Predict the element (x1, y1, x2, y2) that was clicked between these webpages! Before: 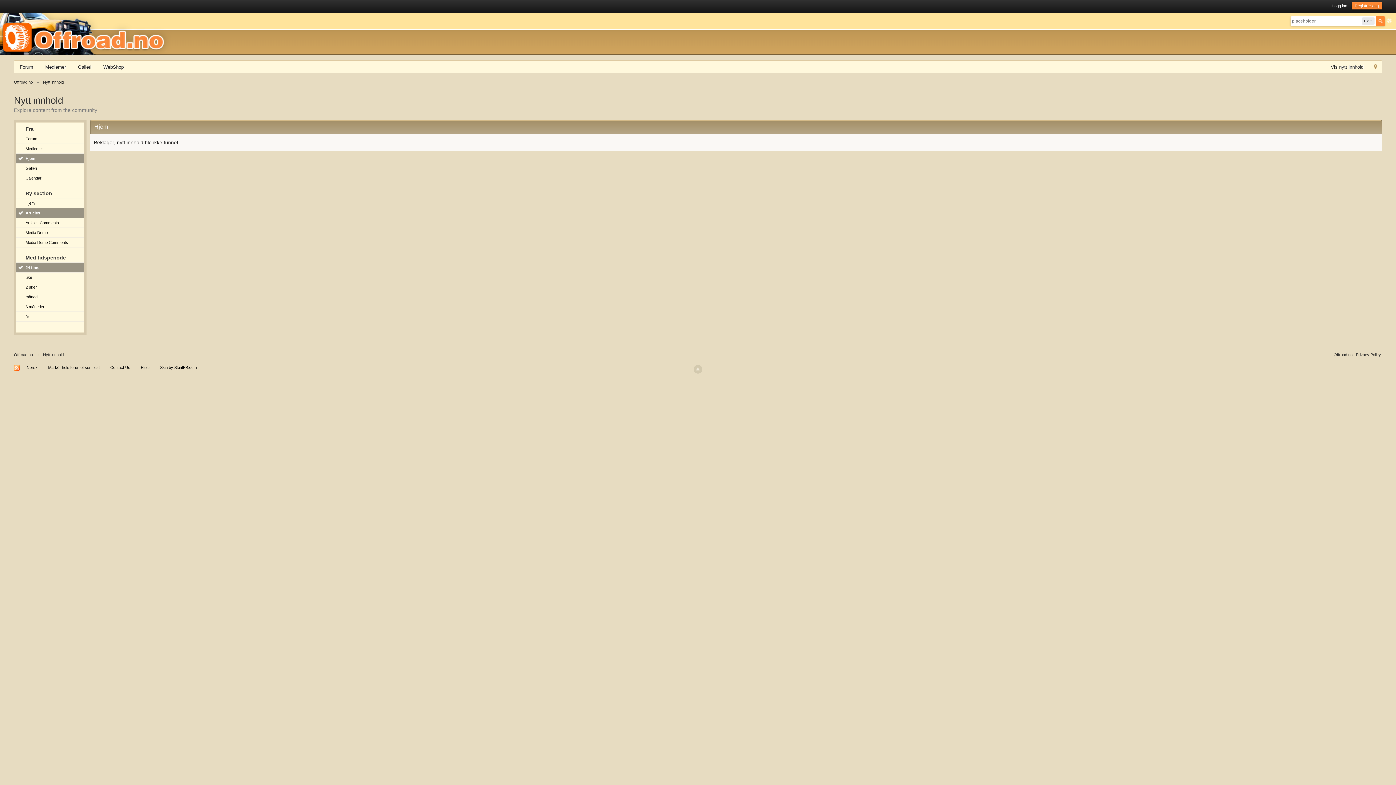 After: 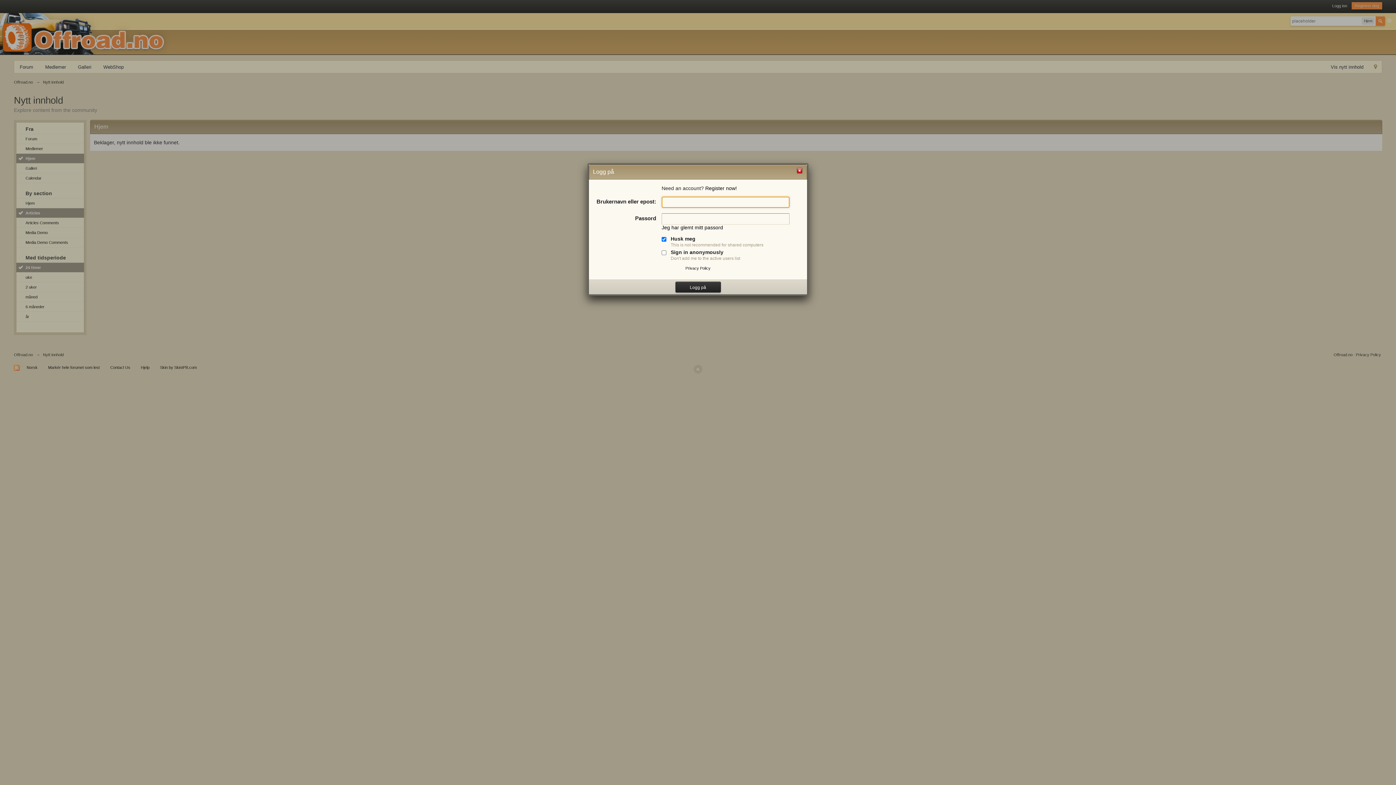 Action: label: Logg inn bbox: (1332, 3, 1347, 8)